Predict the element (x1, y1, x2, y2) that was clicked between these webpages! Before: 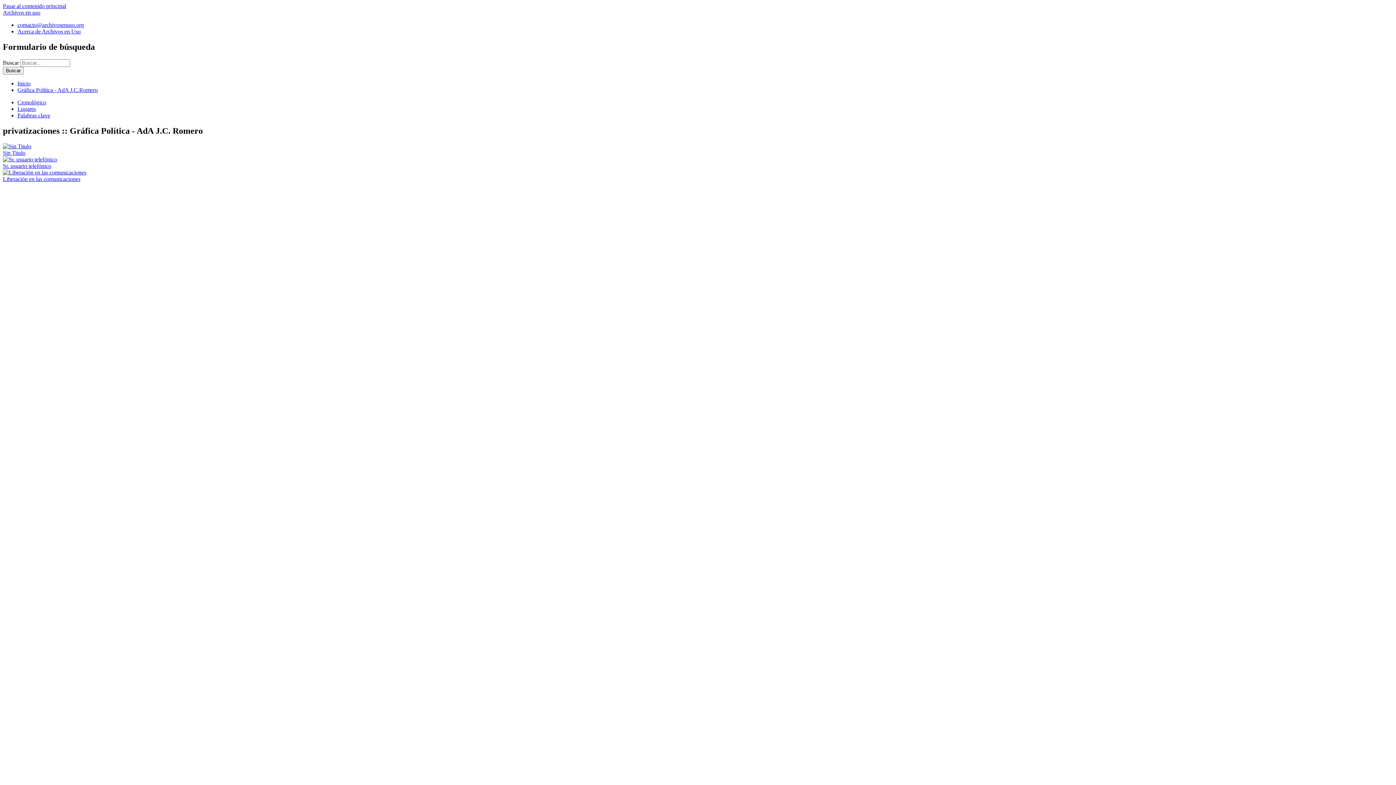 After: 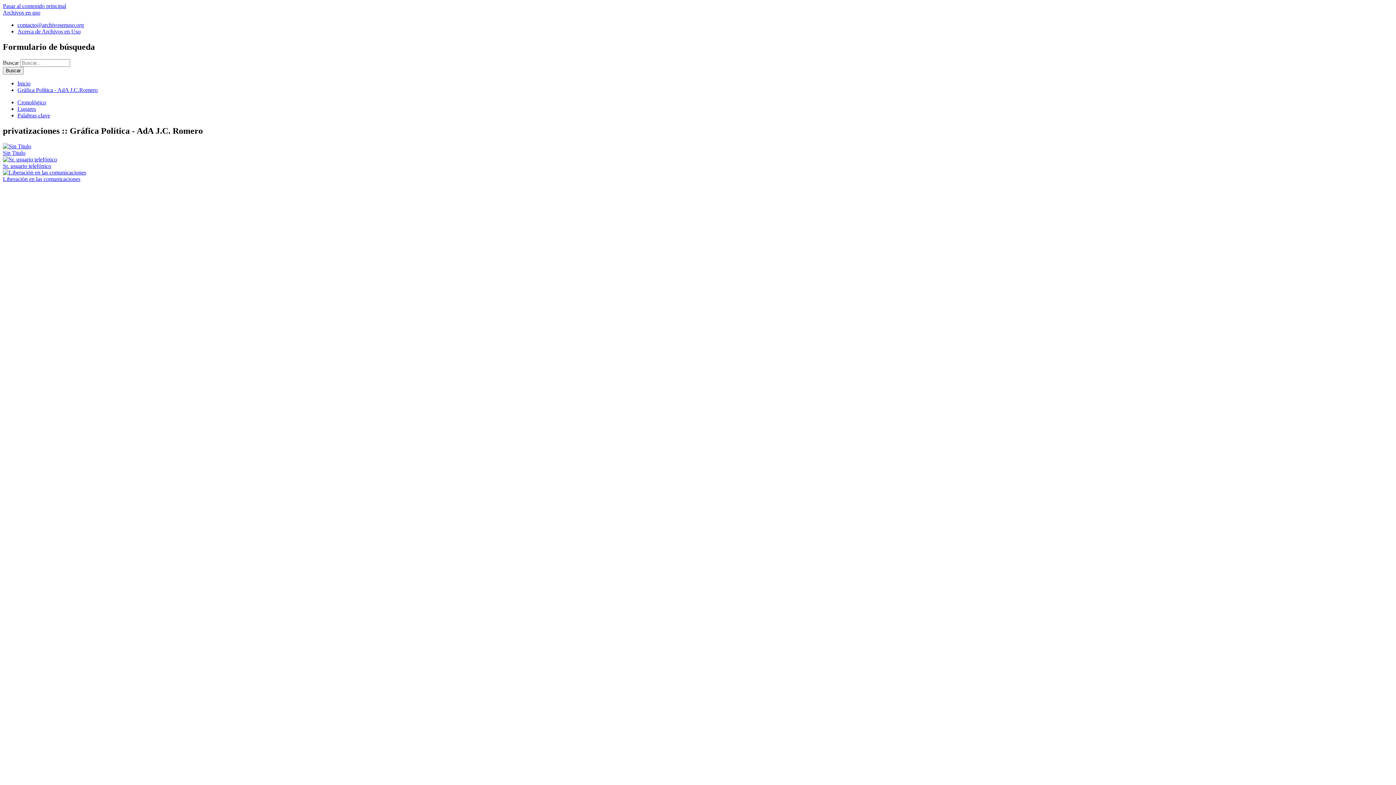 Action: label: Gráfica Política - AdA J.C.Romero bbox: (17, 86, 97, 93)